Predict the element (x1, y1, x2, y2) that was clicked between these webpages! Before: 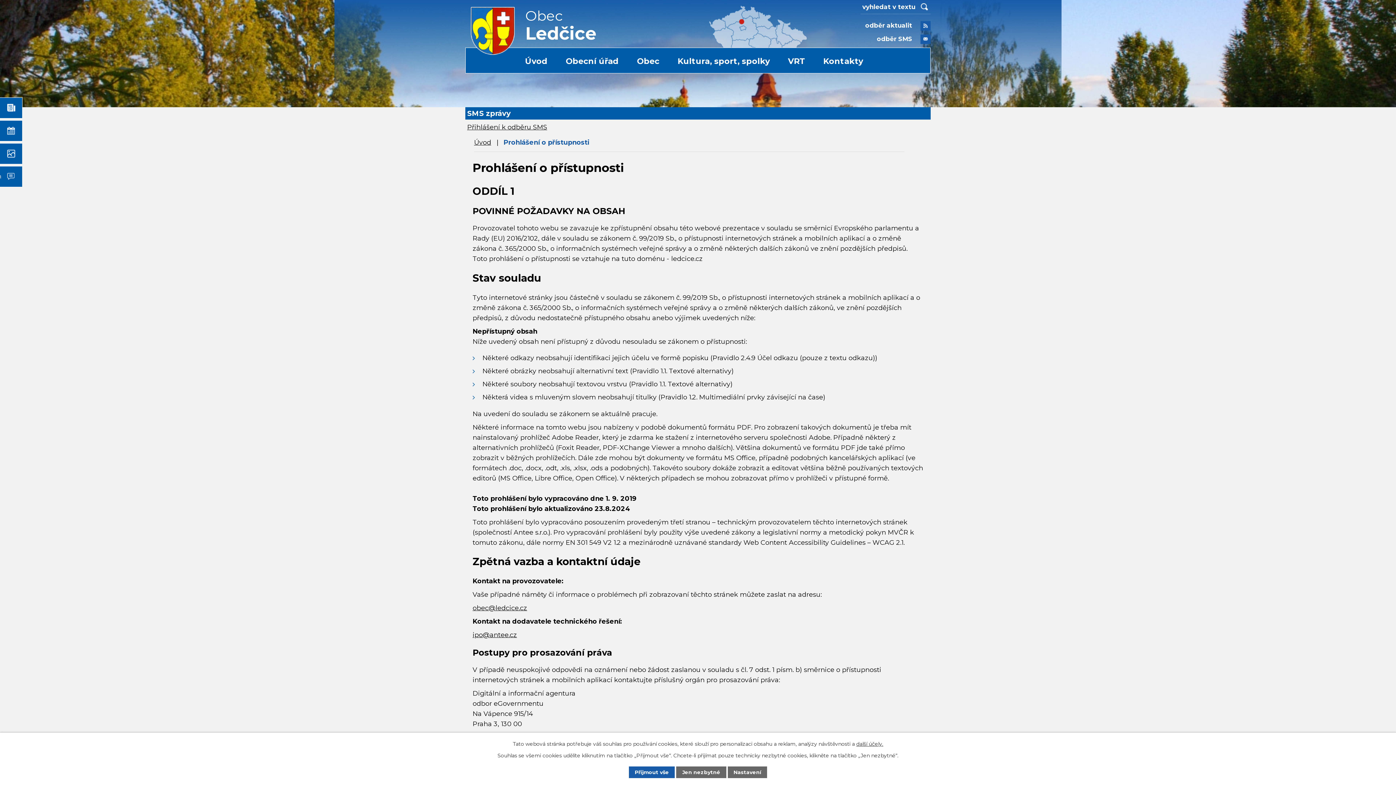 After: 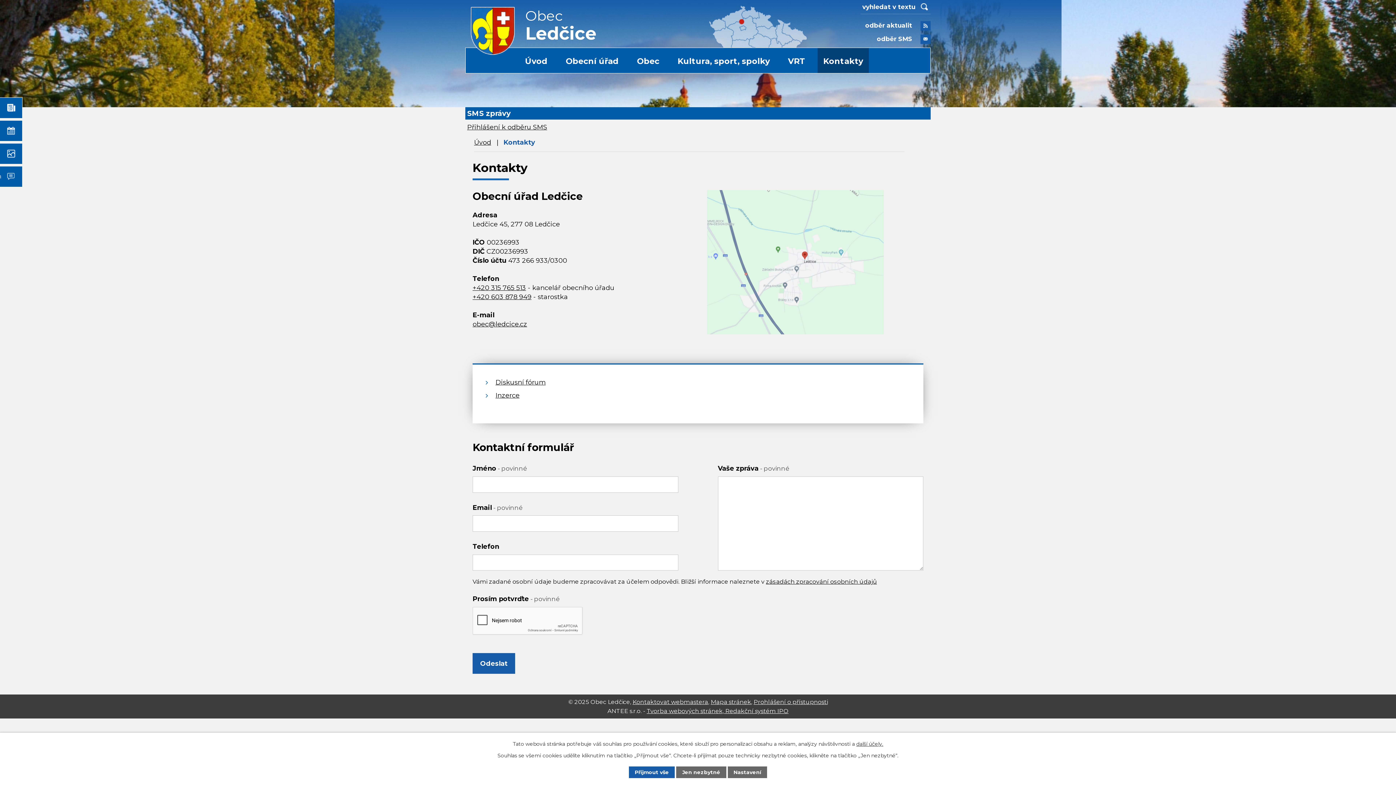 Action: bbox: (817, 48, 868, 73) label: Kontakty